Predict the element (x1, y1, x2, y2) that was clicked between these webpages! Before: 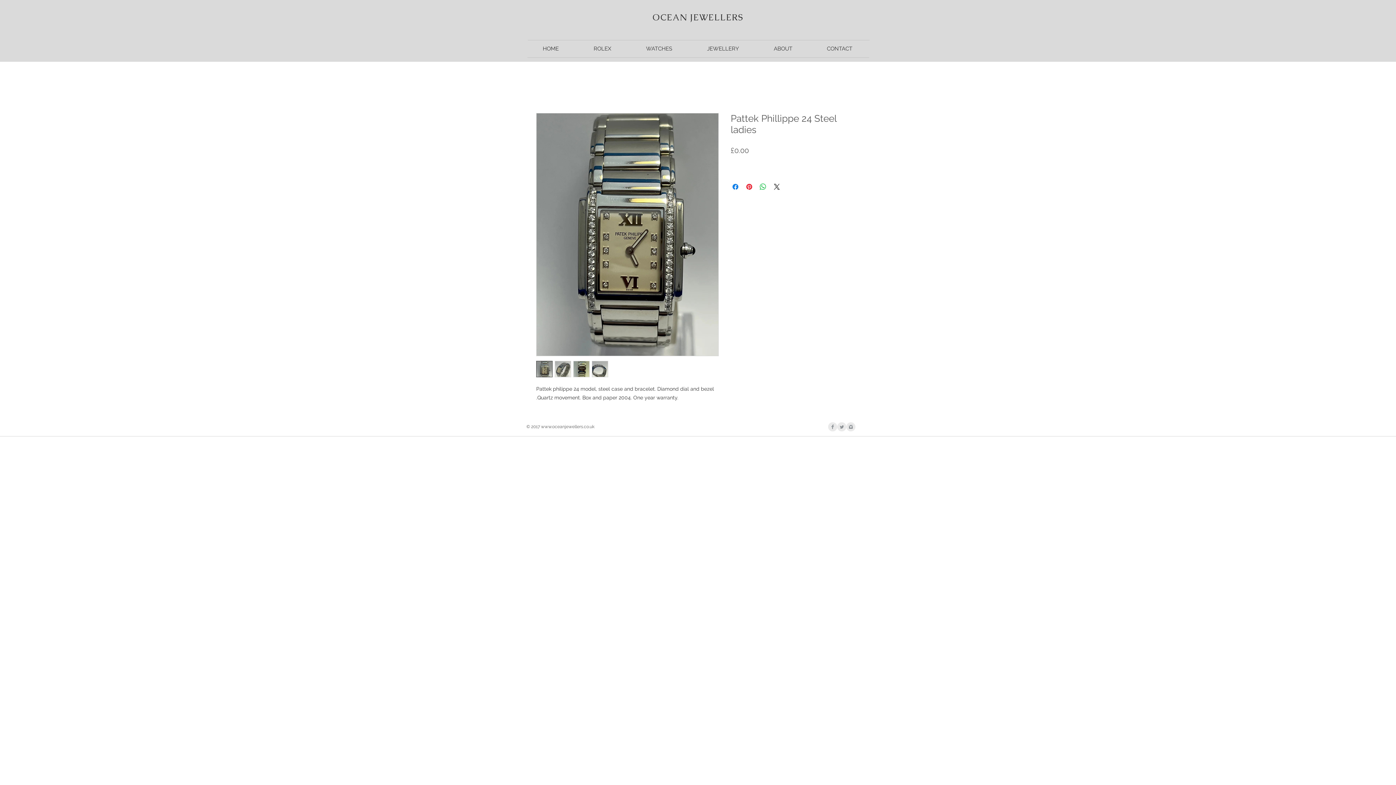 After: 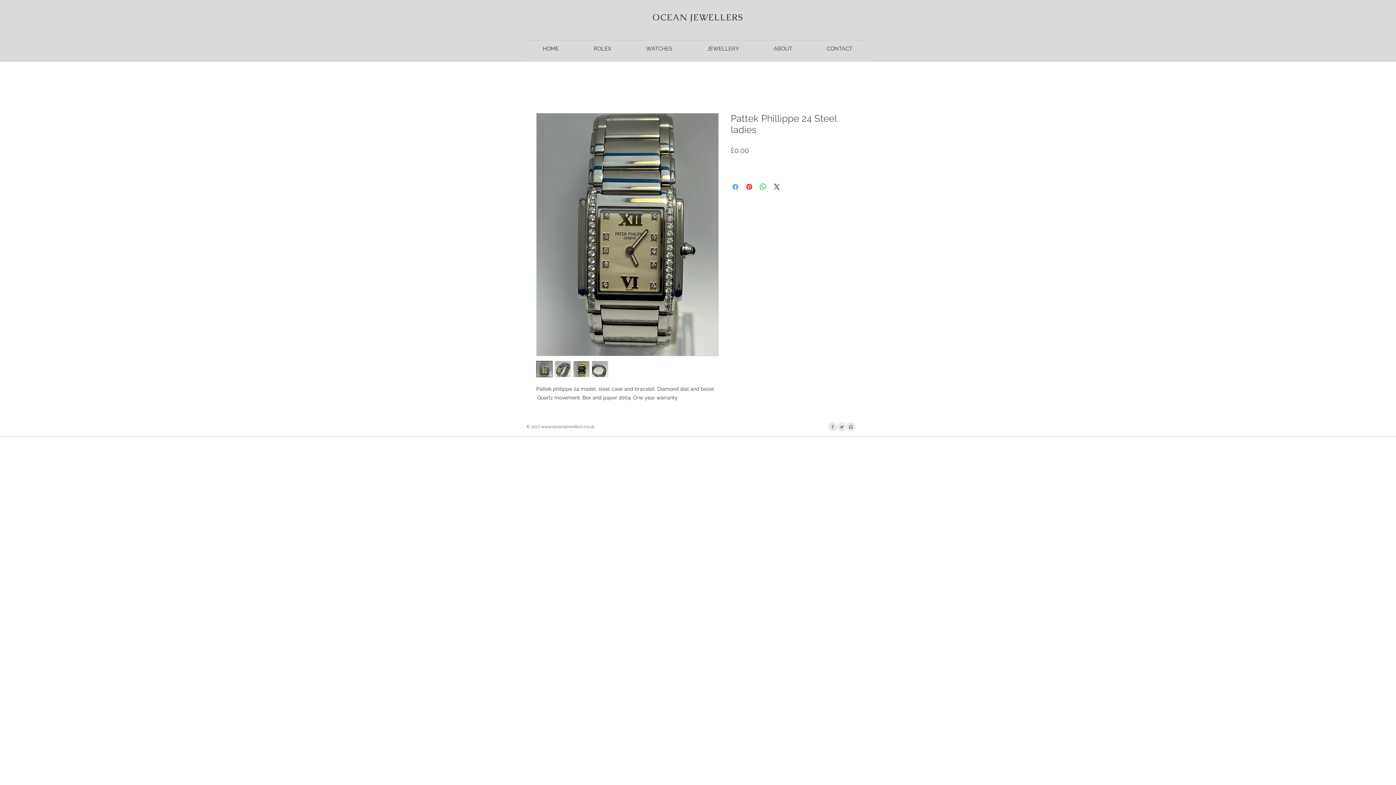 Action: label: Share on Facebook bbox: (731, 182, 740, 191)